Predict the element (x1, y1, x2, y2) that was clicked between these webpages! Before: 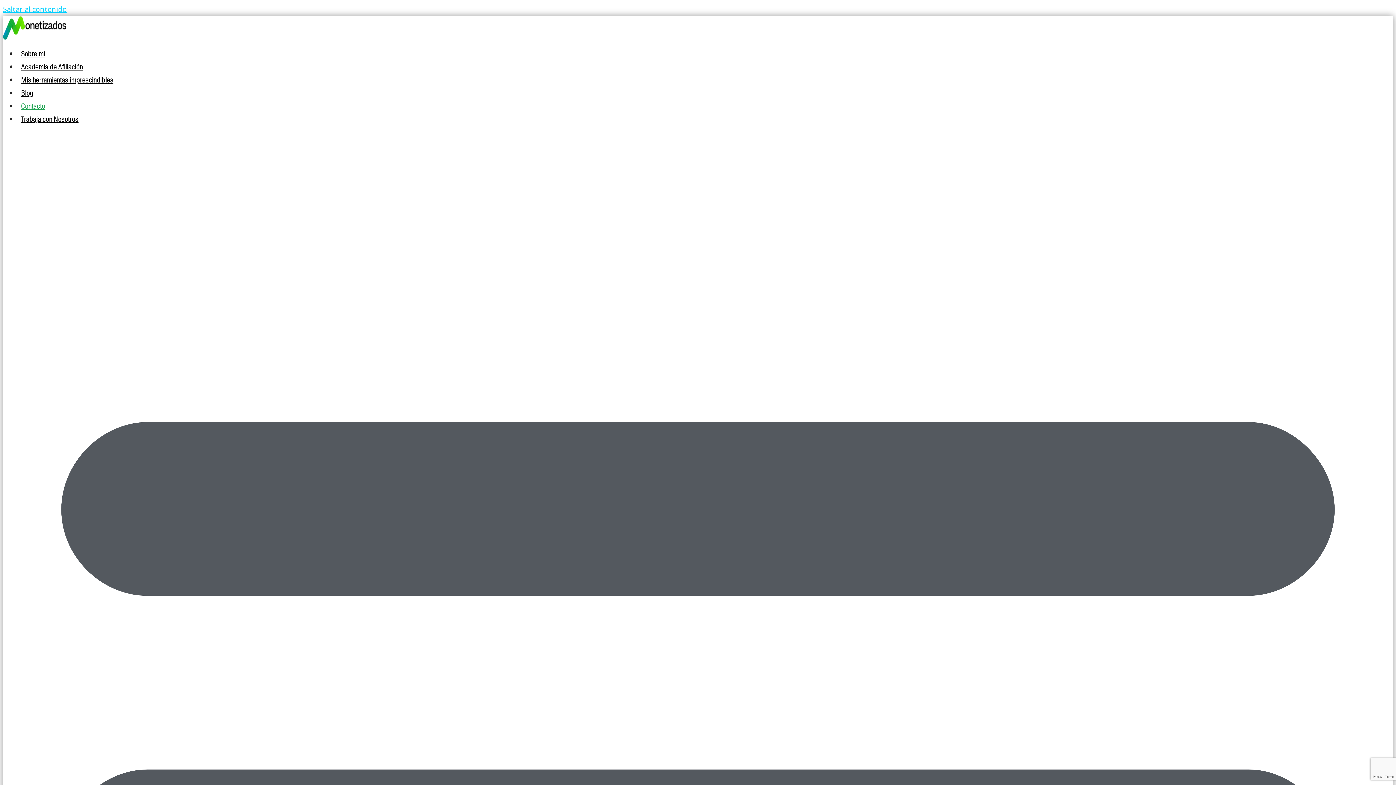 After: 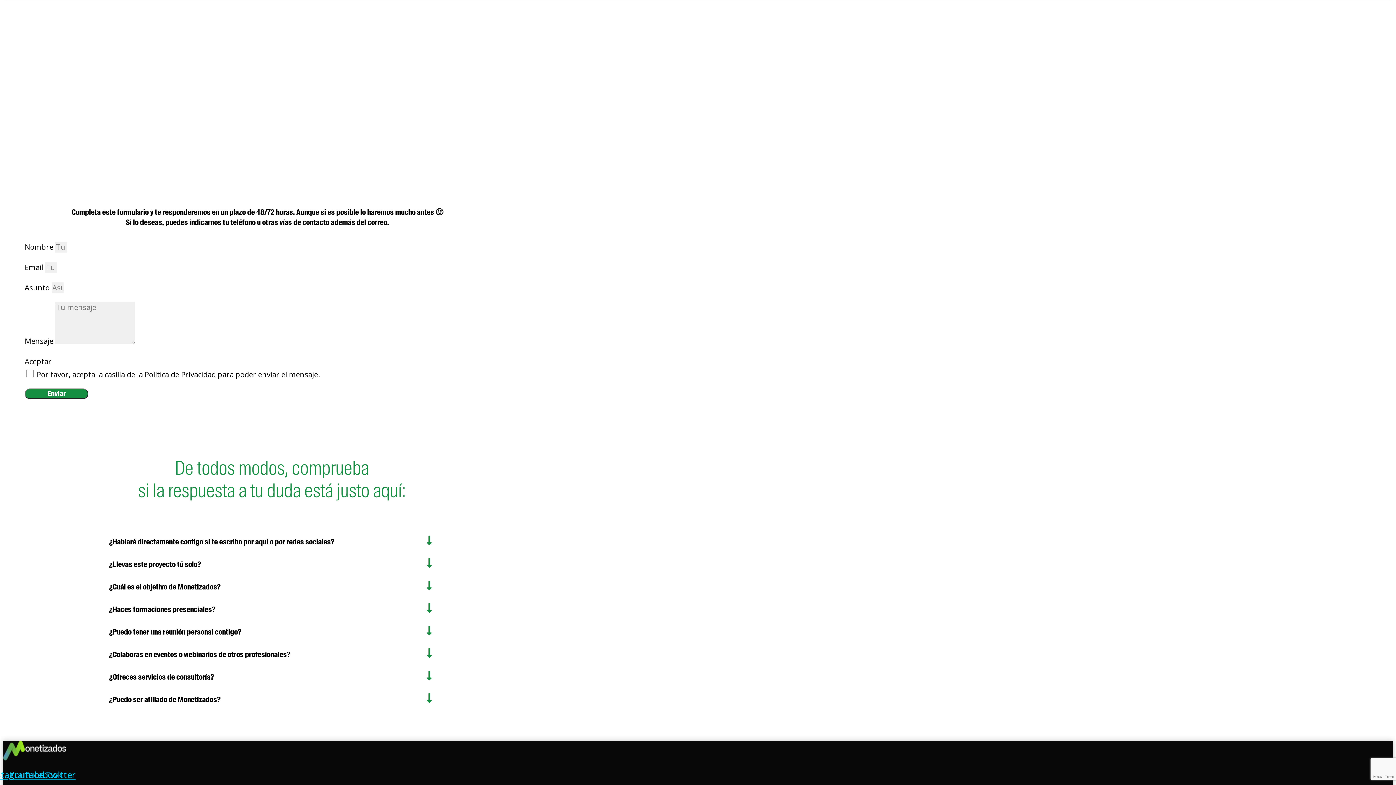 Action: bbox: (2, 4, 66, 14) label: Saltar al contenido